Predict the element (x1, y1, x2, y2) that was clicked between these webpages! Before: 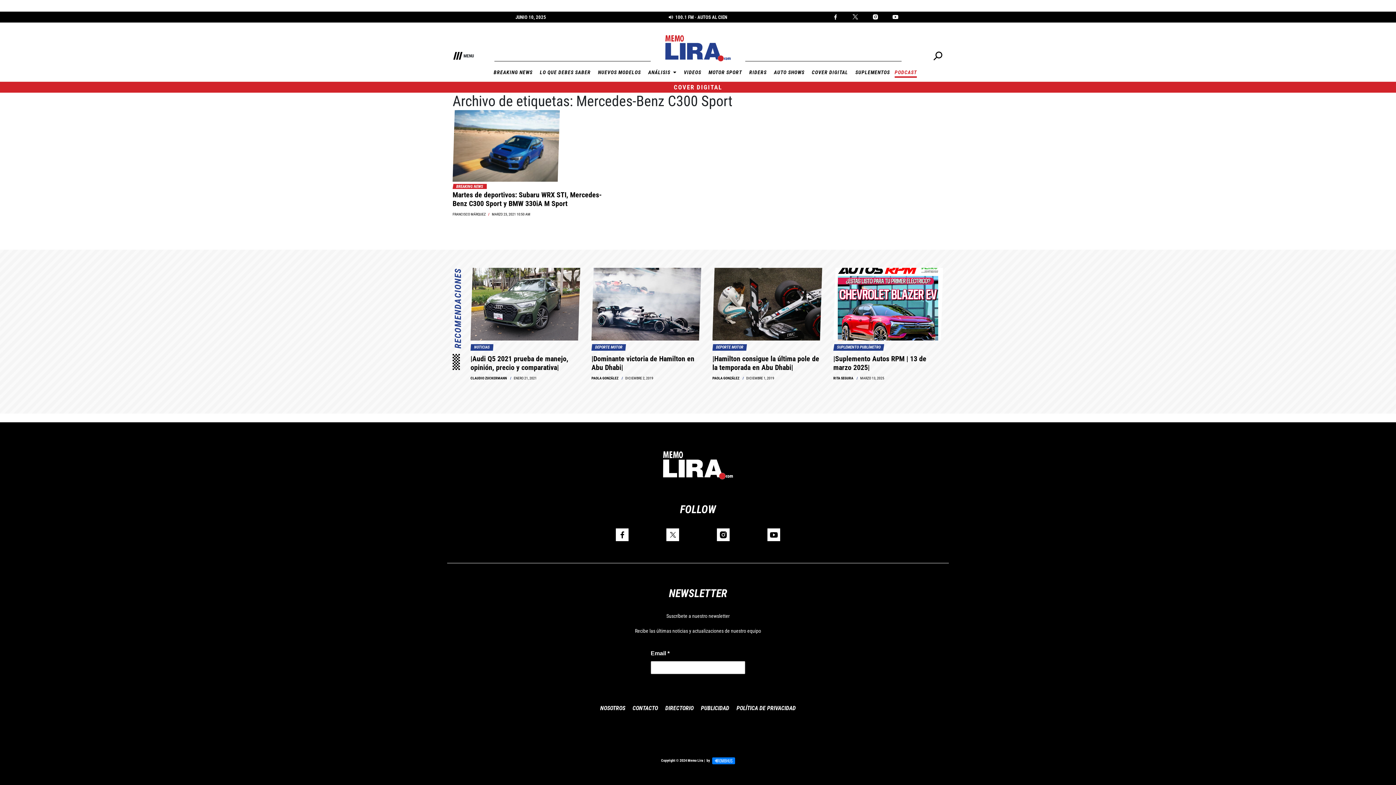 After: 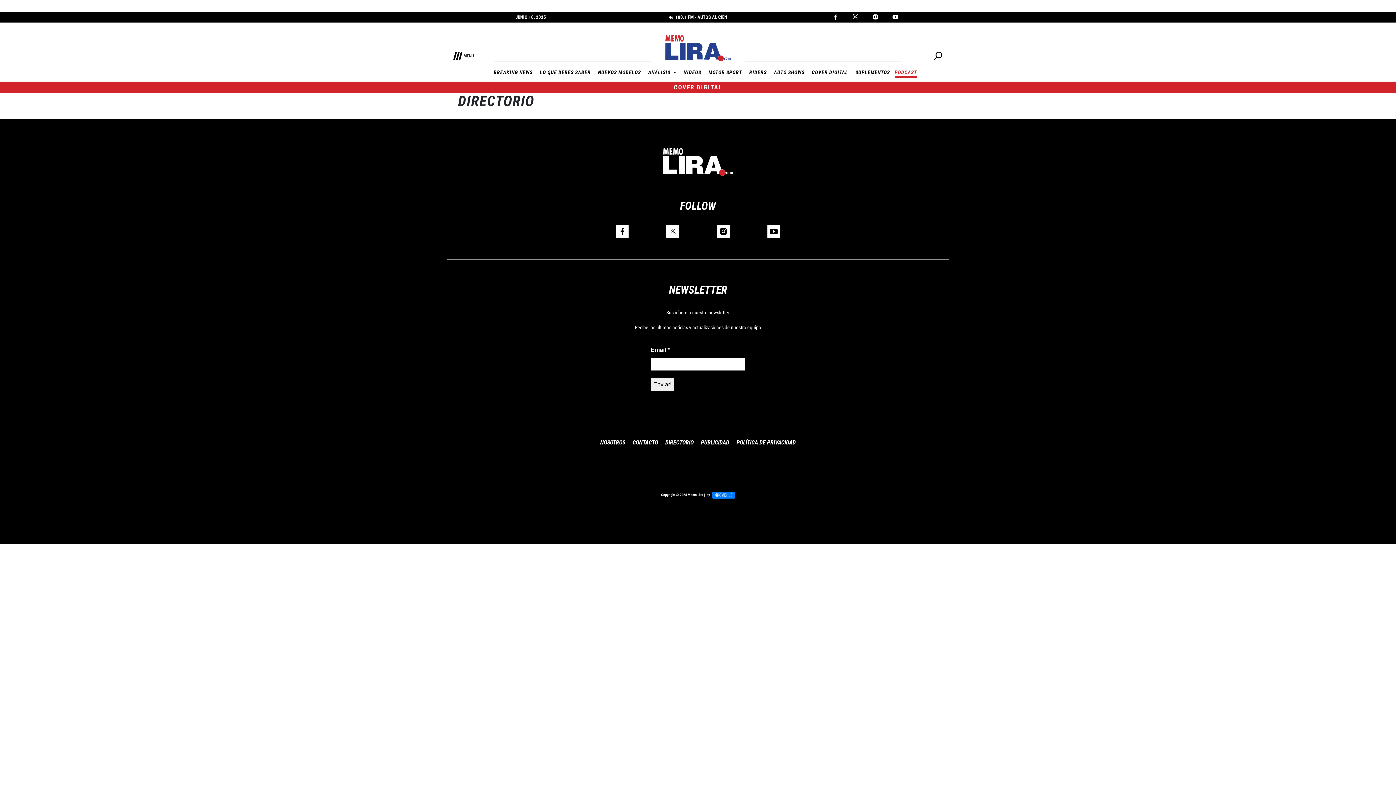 Action: bbox: (665, 705, 693, 712) label: DIRECTORIO